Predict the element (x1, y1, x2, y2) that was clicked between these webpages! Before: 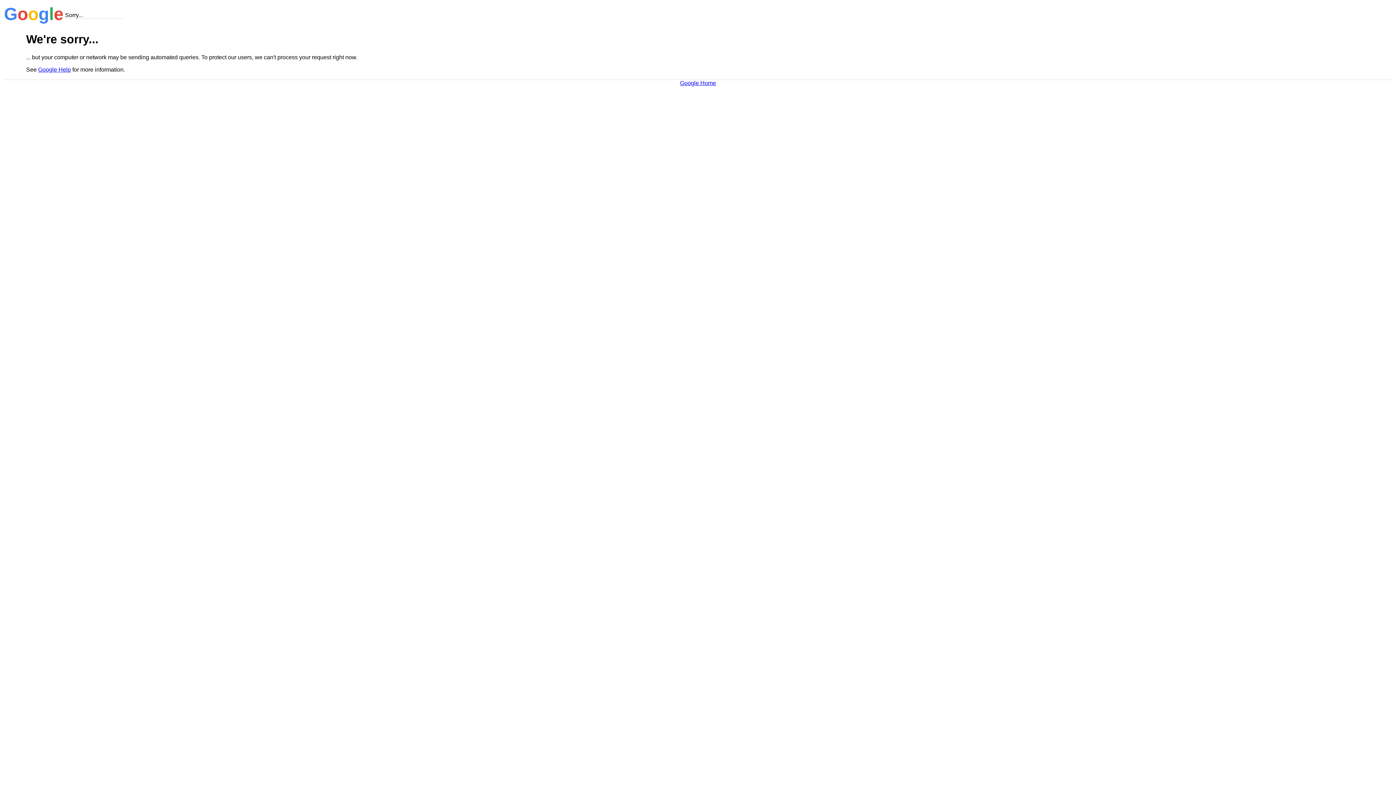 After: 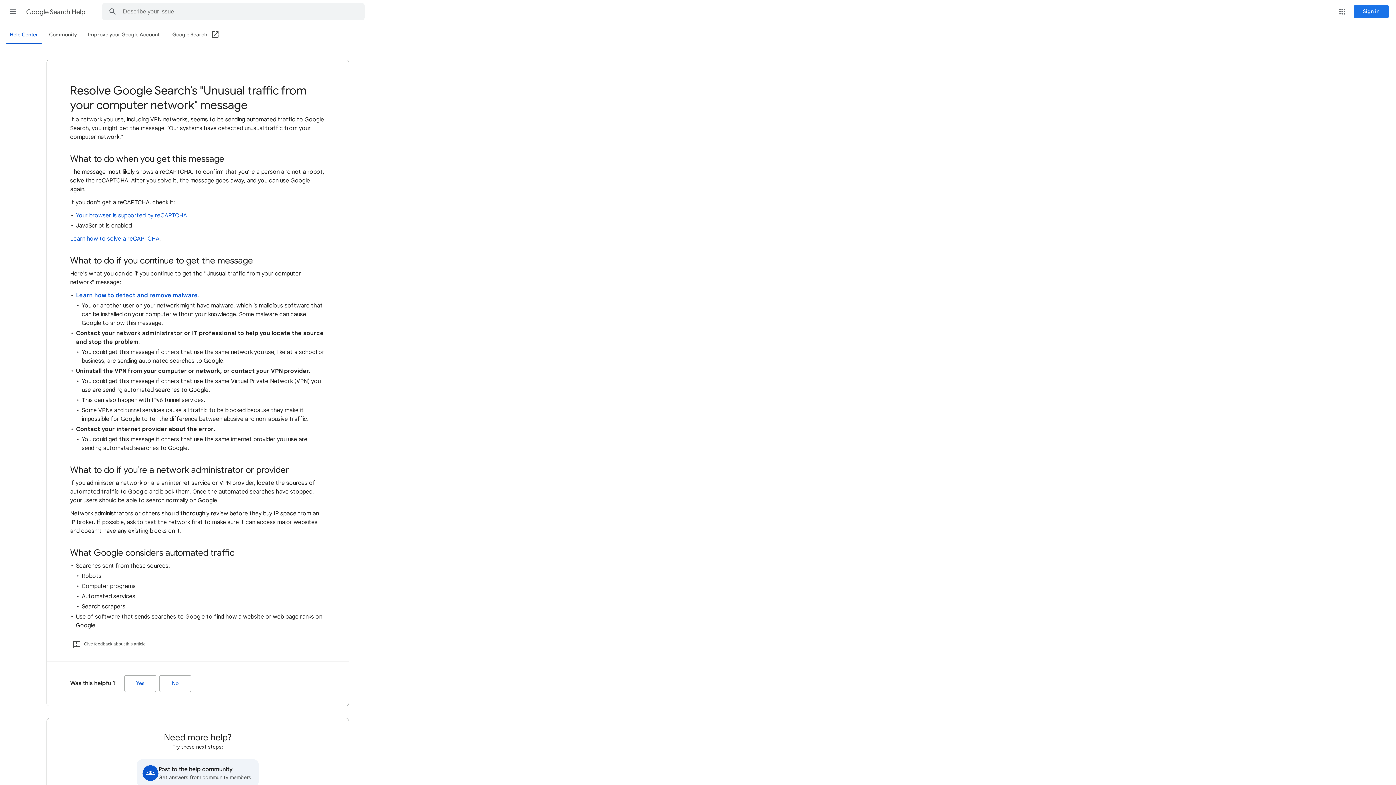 Action: bbox: (38, 66, 70, 72) label: Google Help